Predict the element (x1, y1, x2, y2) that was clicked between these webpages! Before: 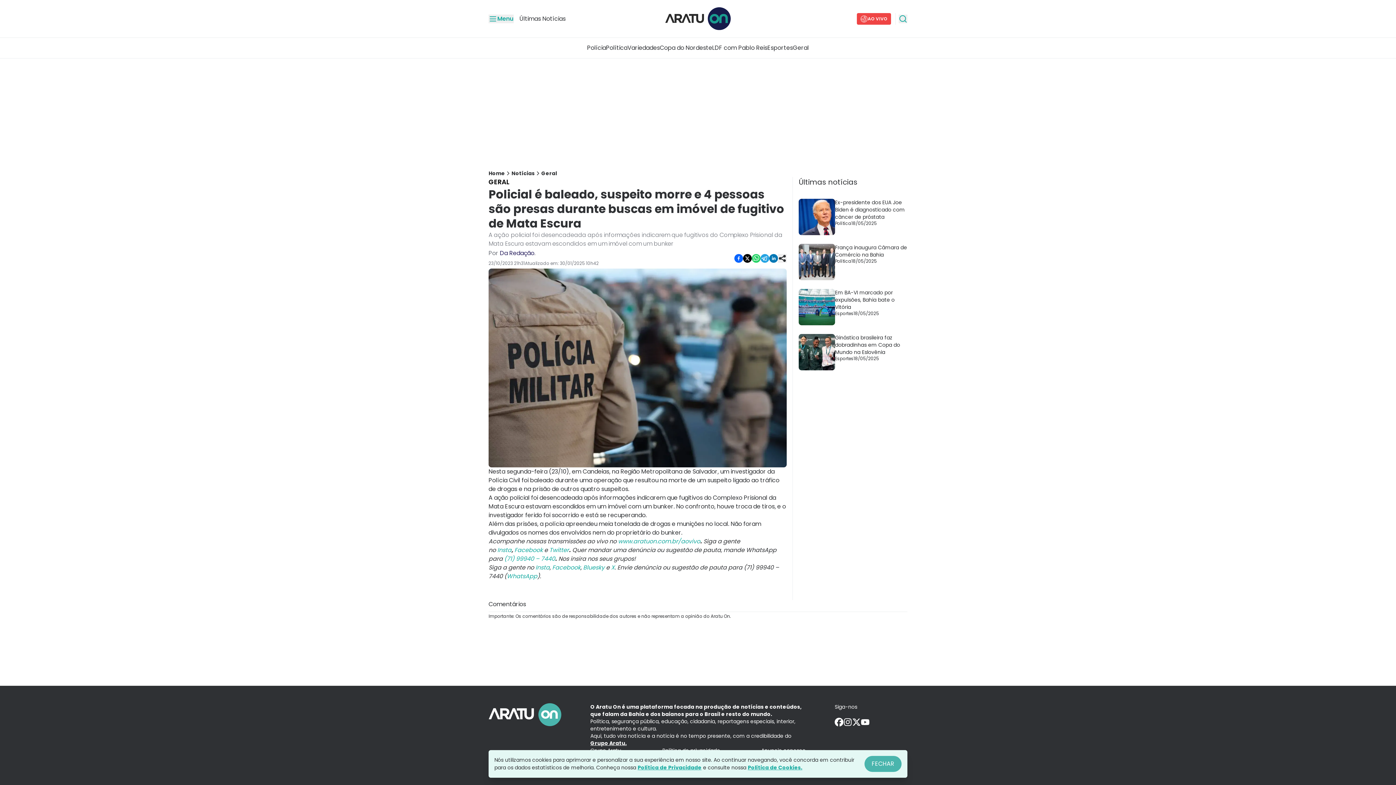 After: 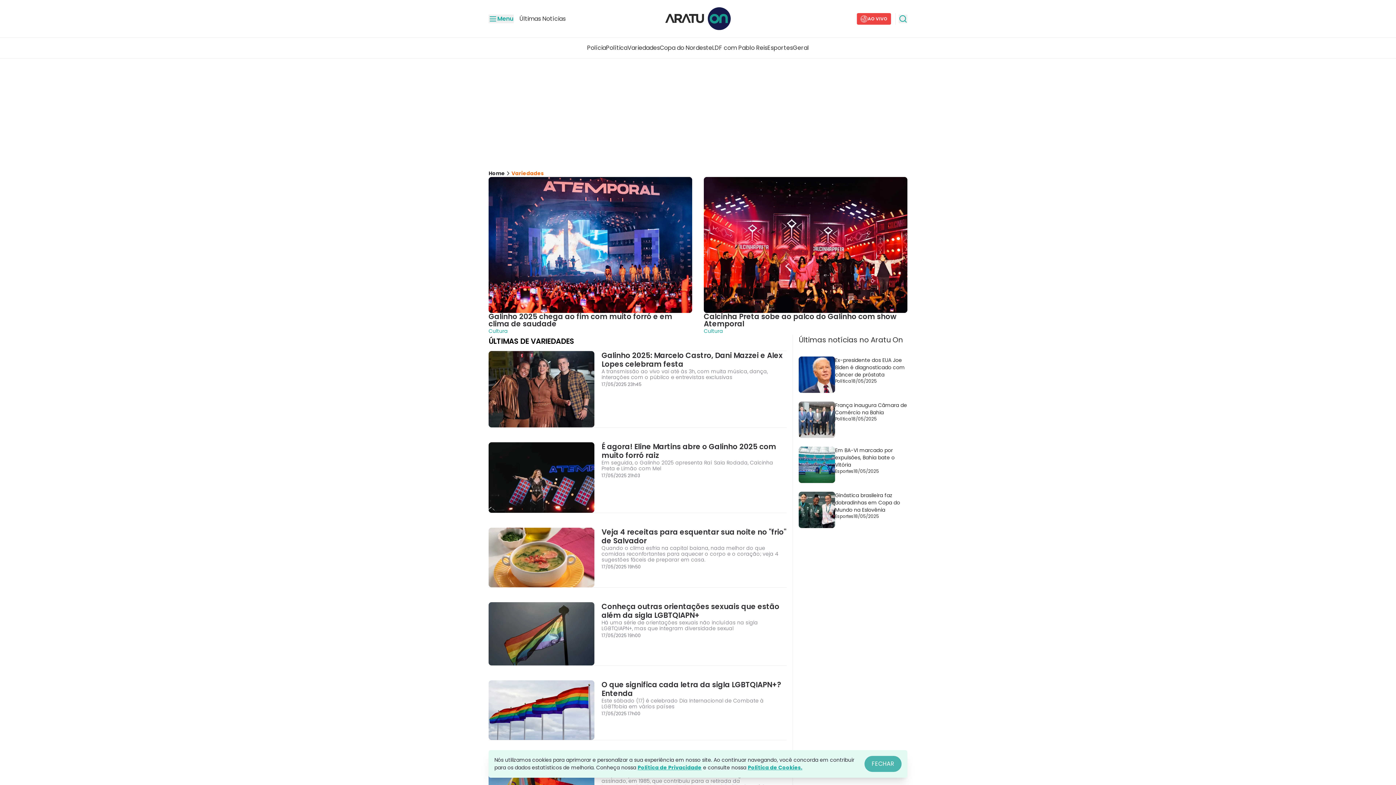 Action: bbox: (627, 43, 660, 52) label: Variedades